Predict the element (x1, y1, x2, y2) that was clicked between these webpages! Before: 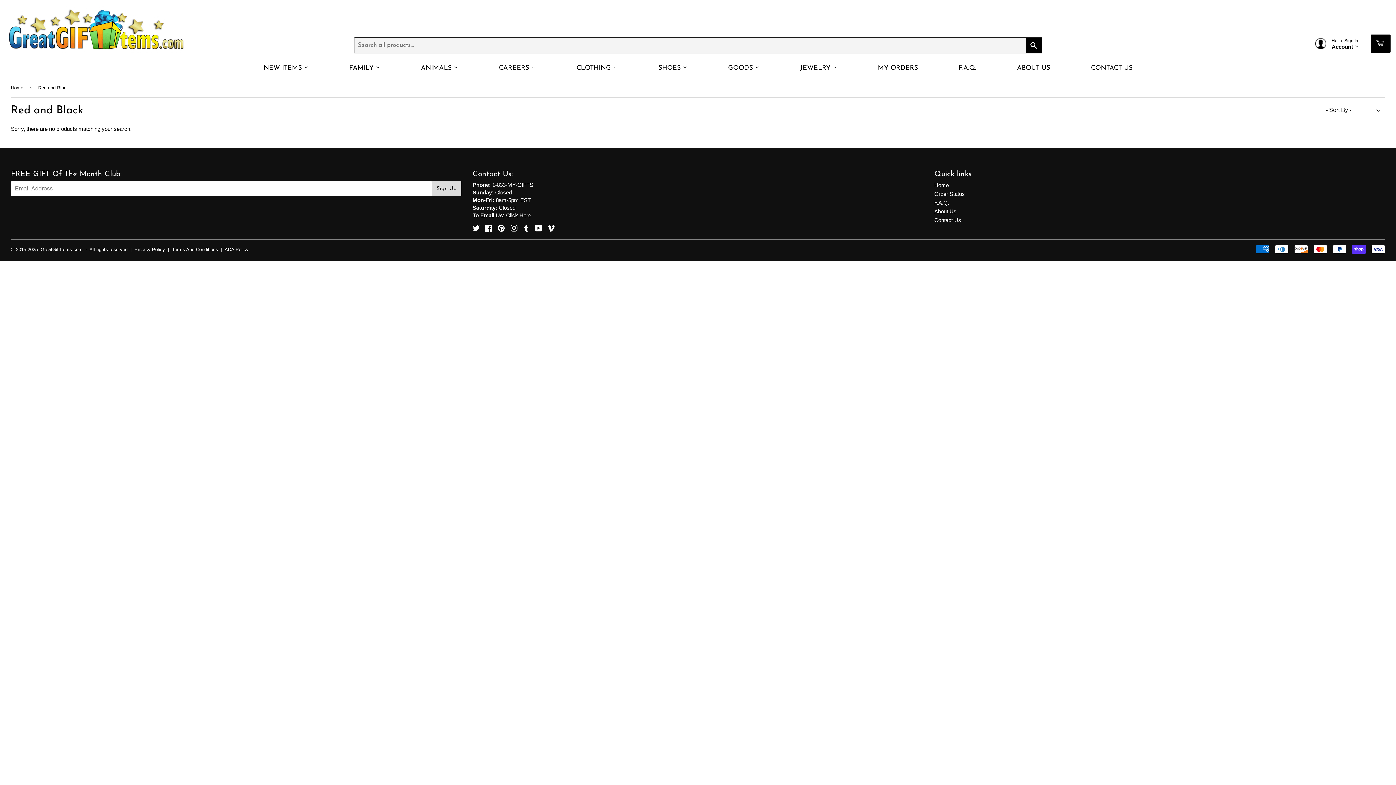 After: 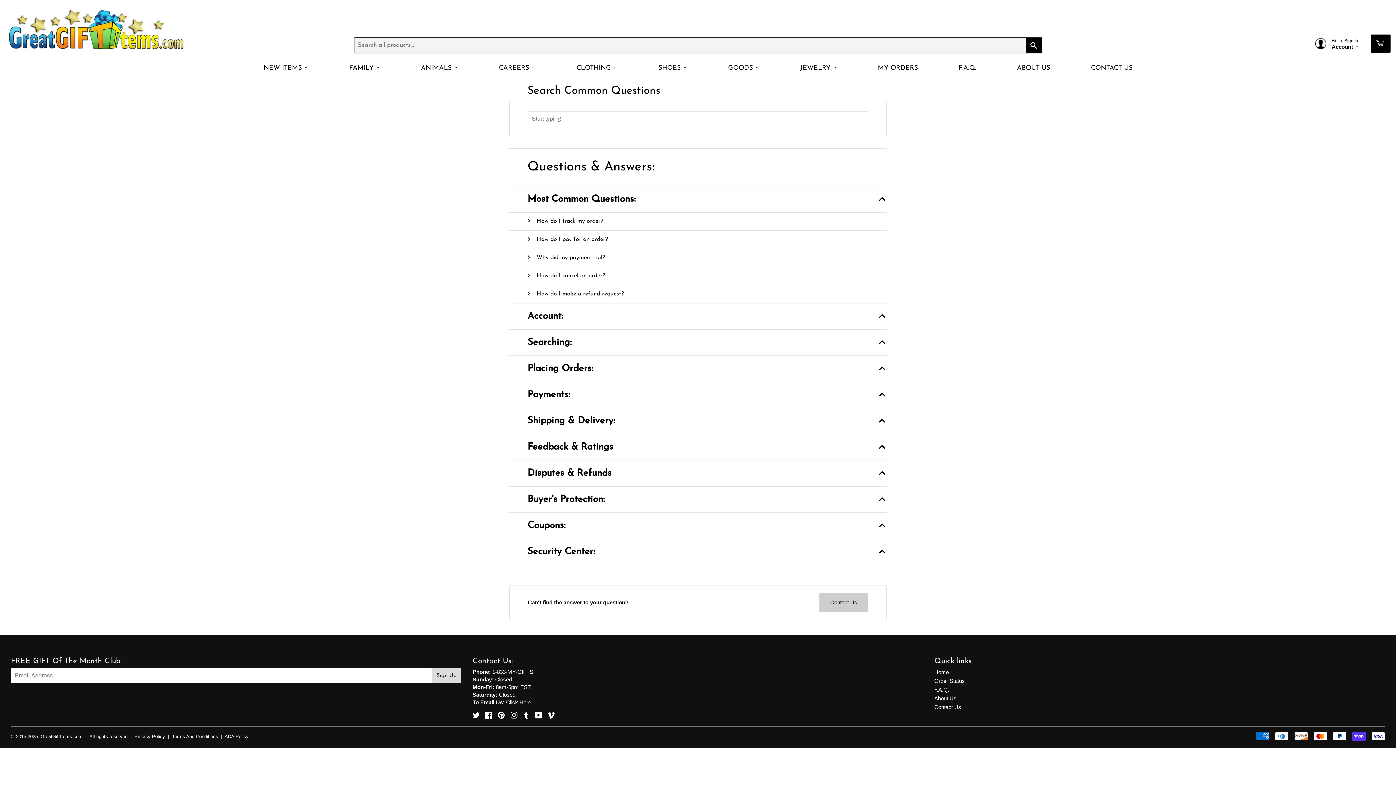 Action: label: F.A.Q. bbox: (957, 57, 978, 78)